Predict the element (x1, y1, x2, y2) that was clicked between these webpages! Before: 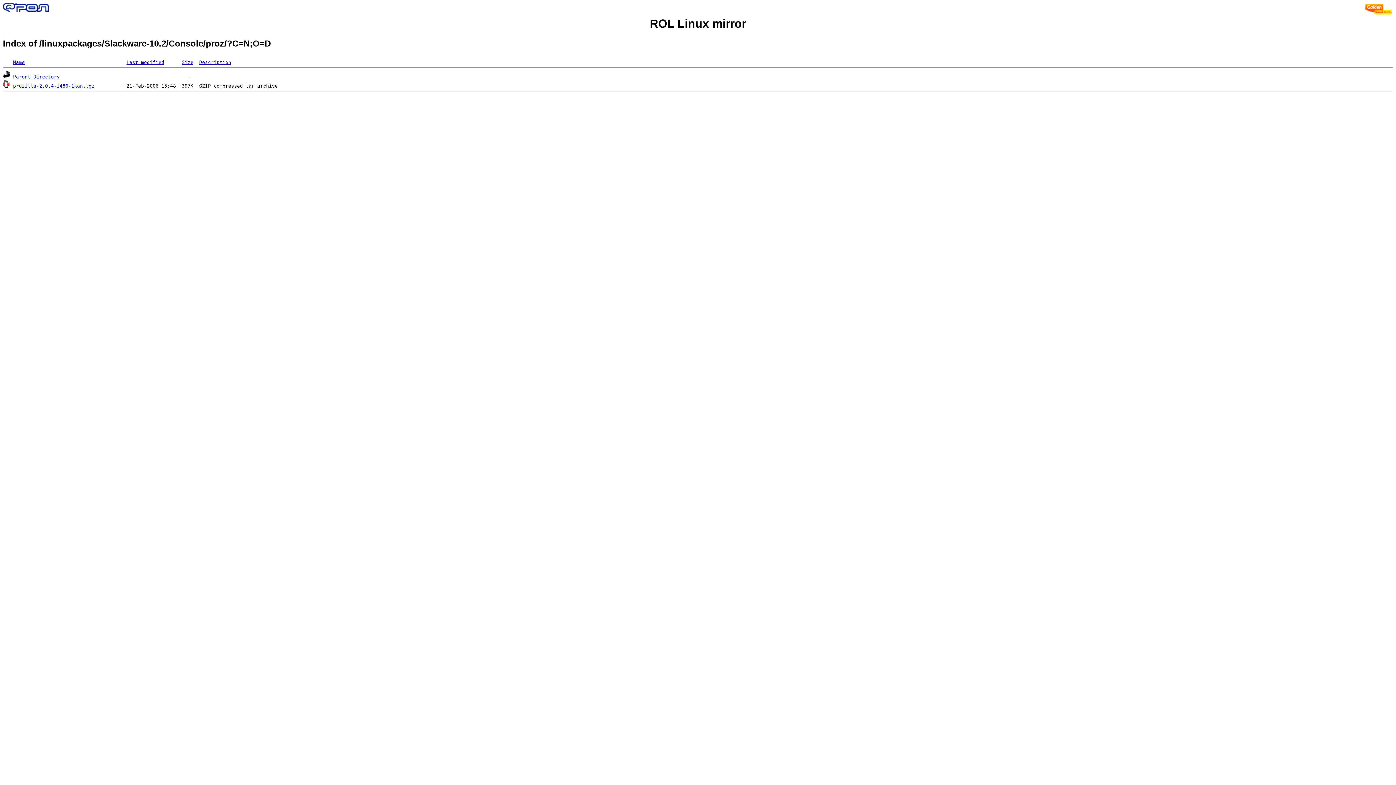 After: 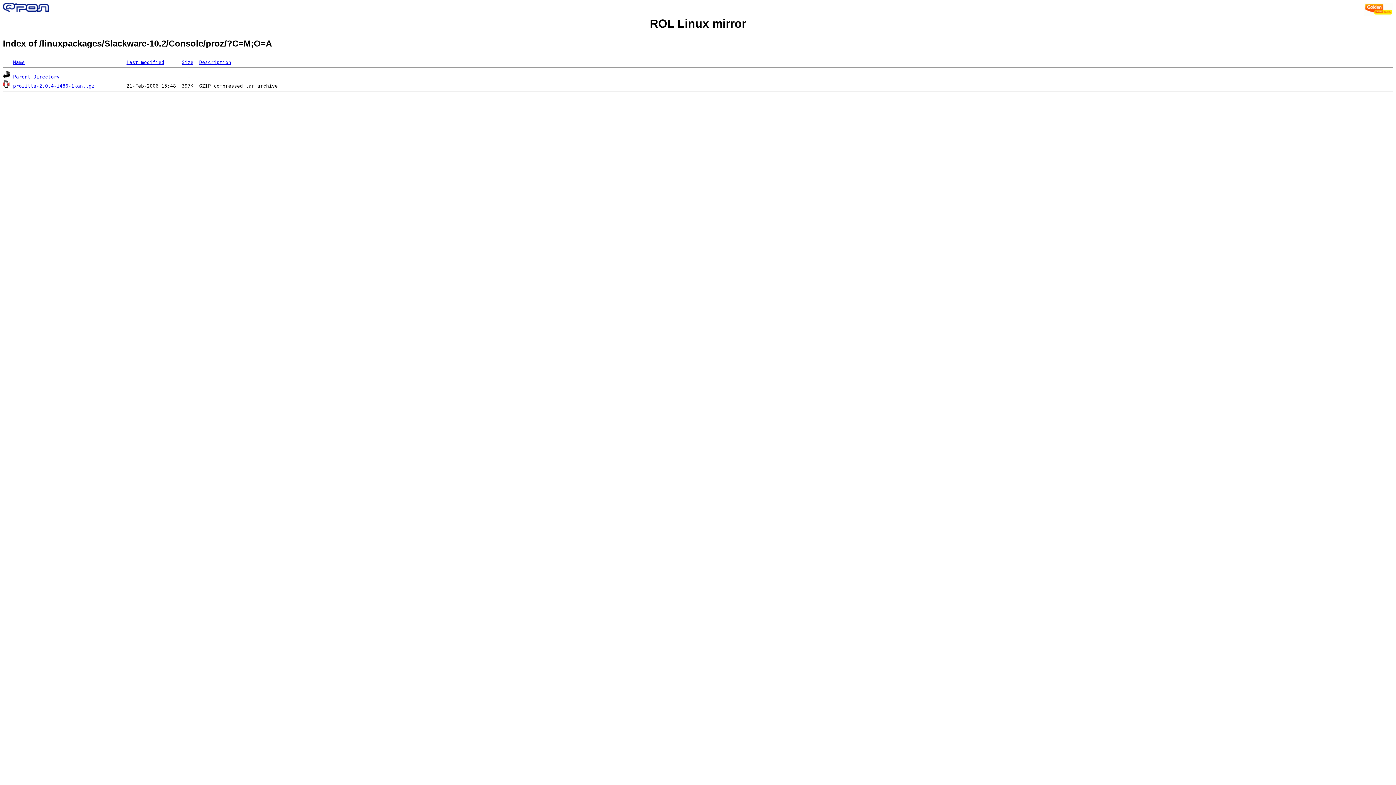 Action: bbox: (126, 59, 164, 65) label: Last modified